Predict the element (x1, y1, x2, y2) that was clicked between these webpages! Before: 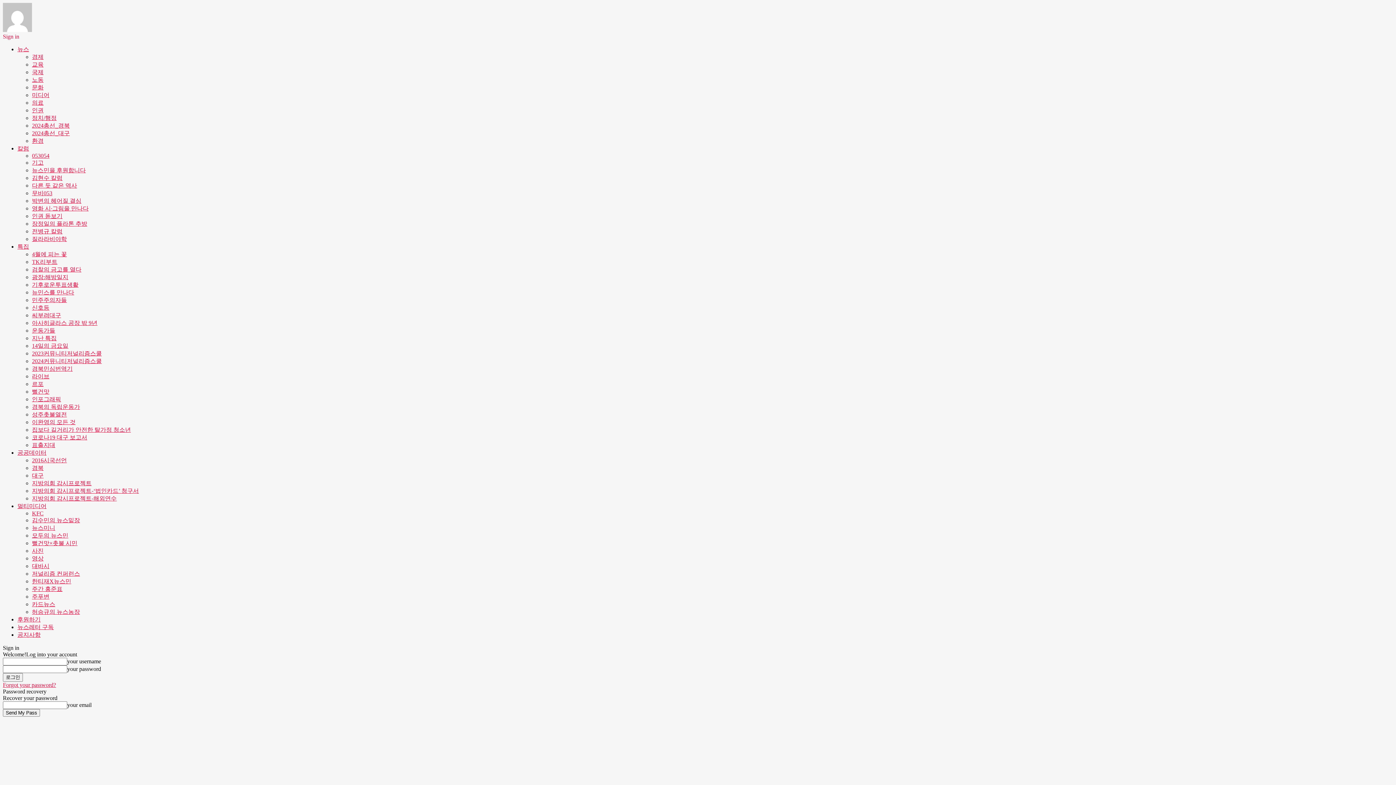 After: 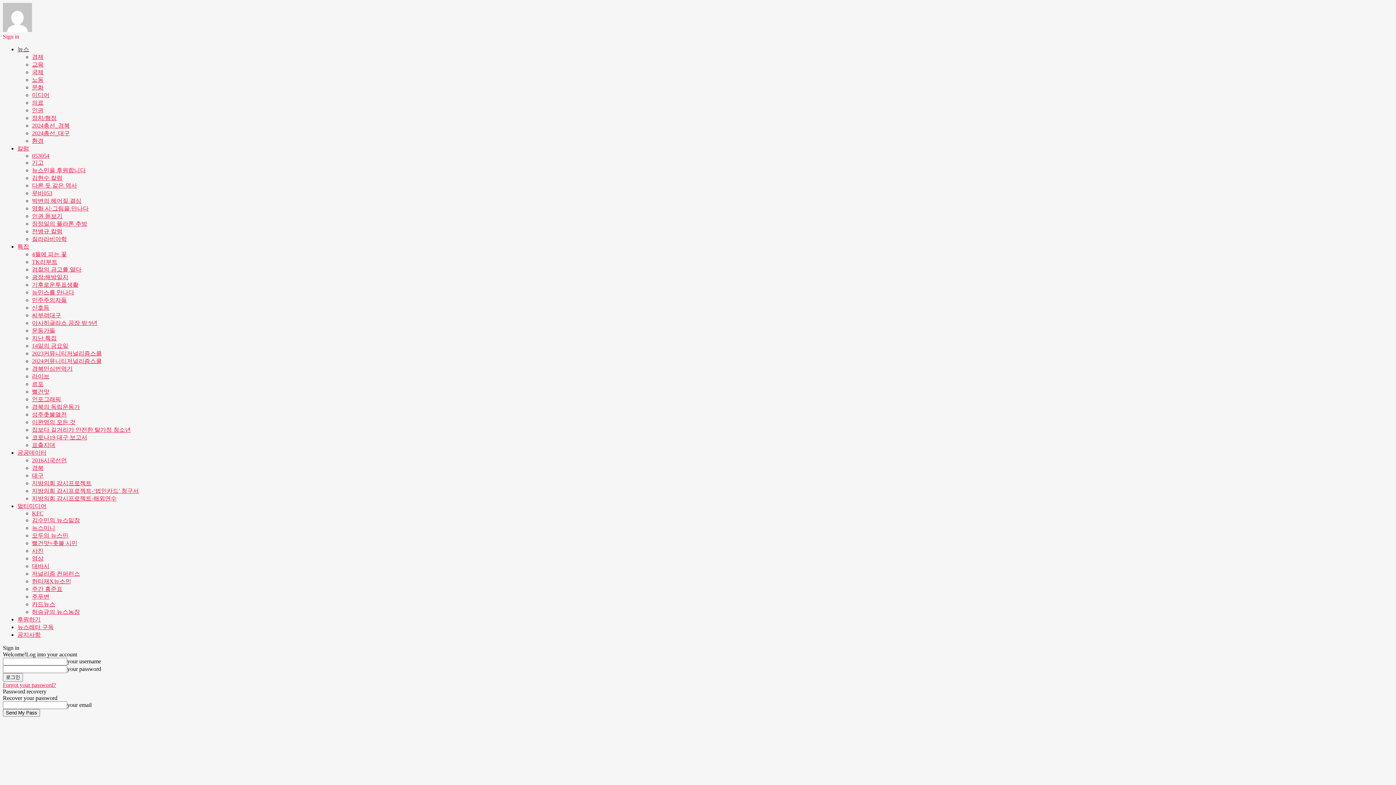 Action: bbox: (32, 53, 43, 60) label: 경제